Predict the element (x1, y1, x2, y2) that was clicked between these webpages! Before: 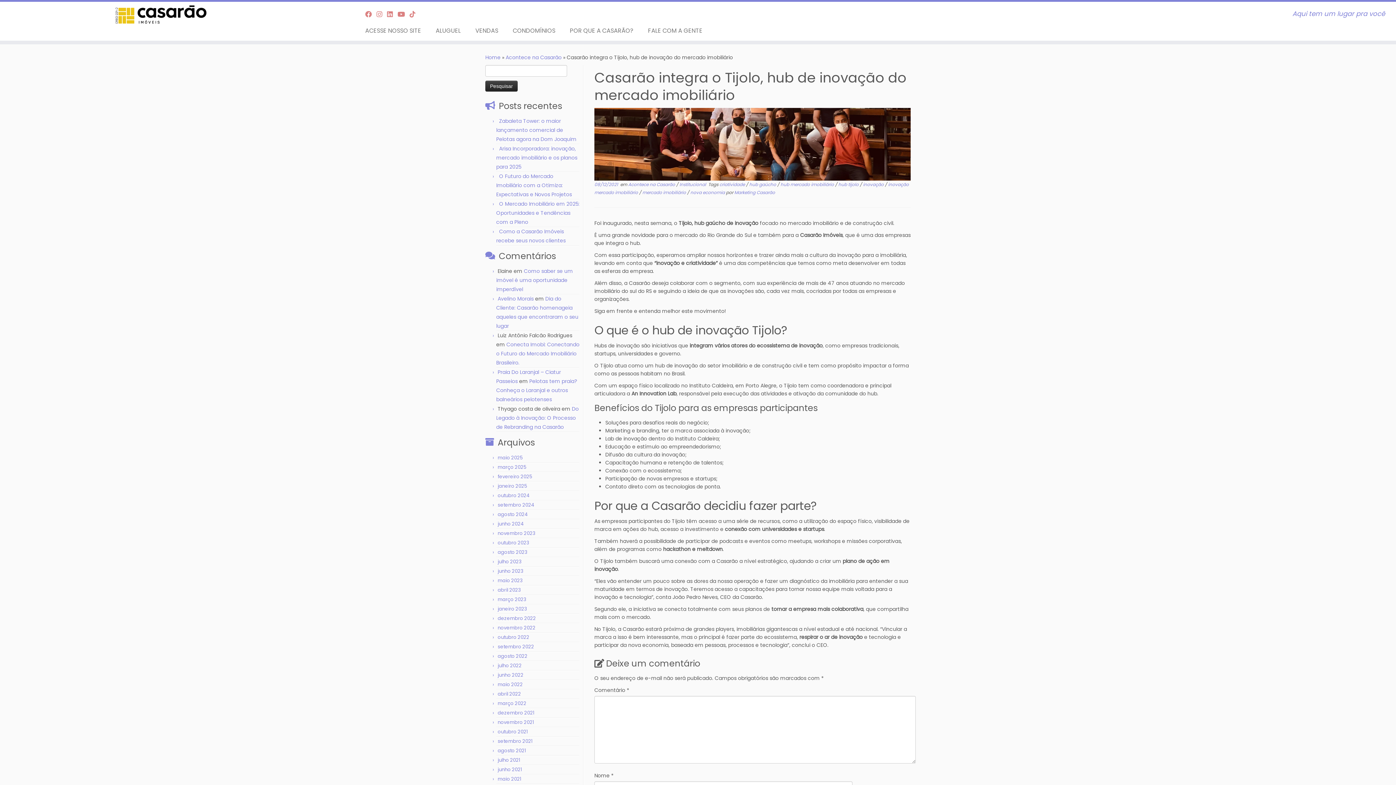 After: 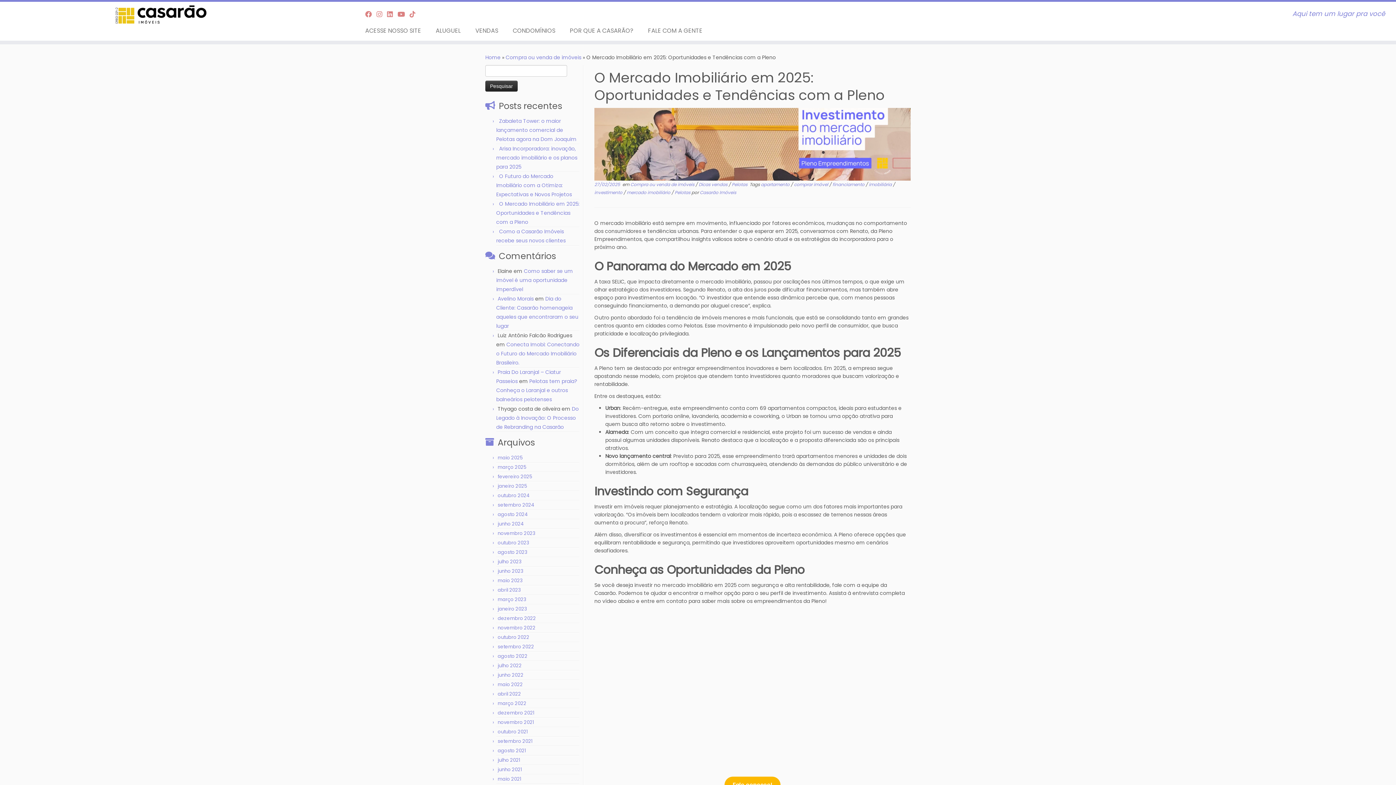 Action: label: O Mercado Imobiliário em 2025: Oportunidades e Tendências com a Pleno bbox: (496, 200, 579, 225)